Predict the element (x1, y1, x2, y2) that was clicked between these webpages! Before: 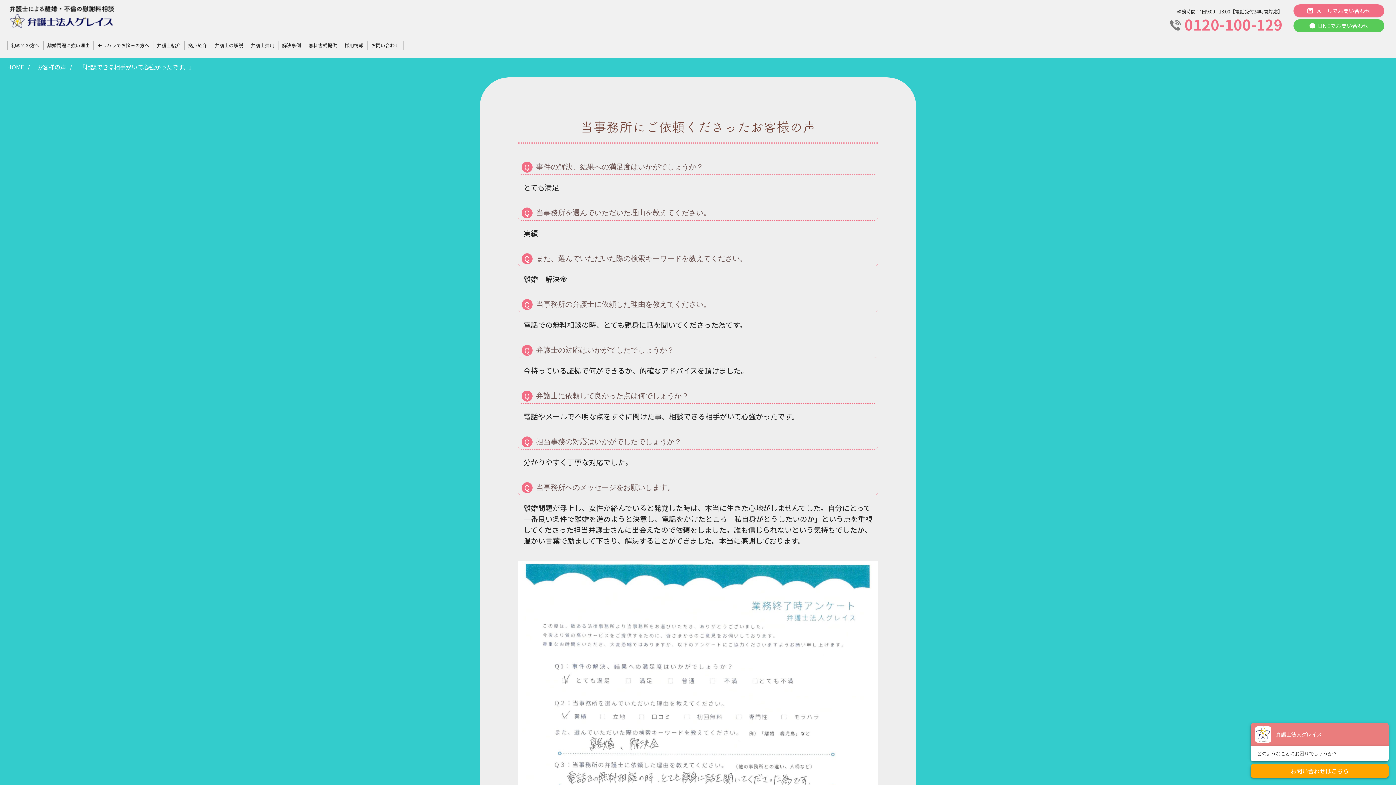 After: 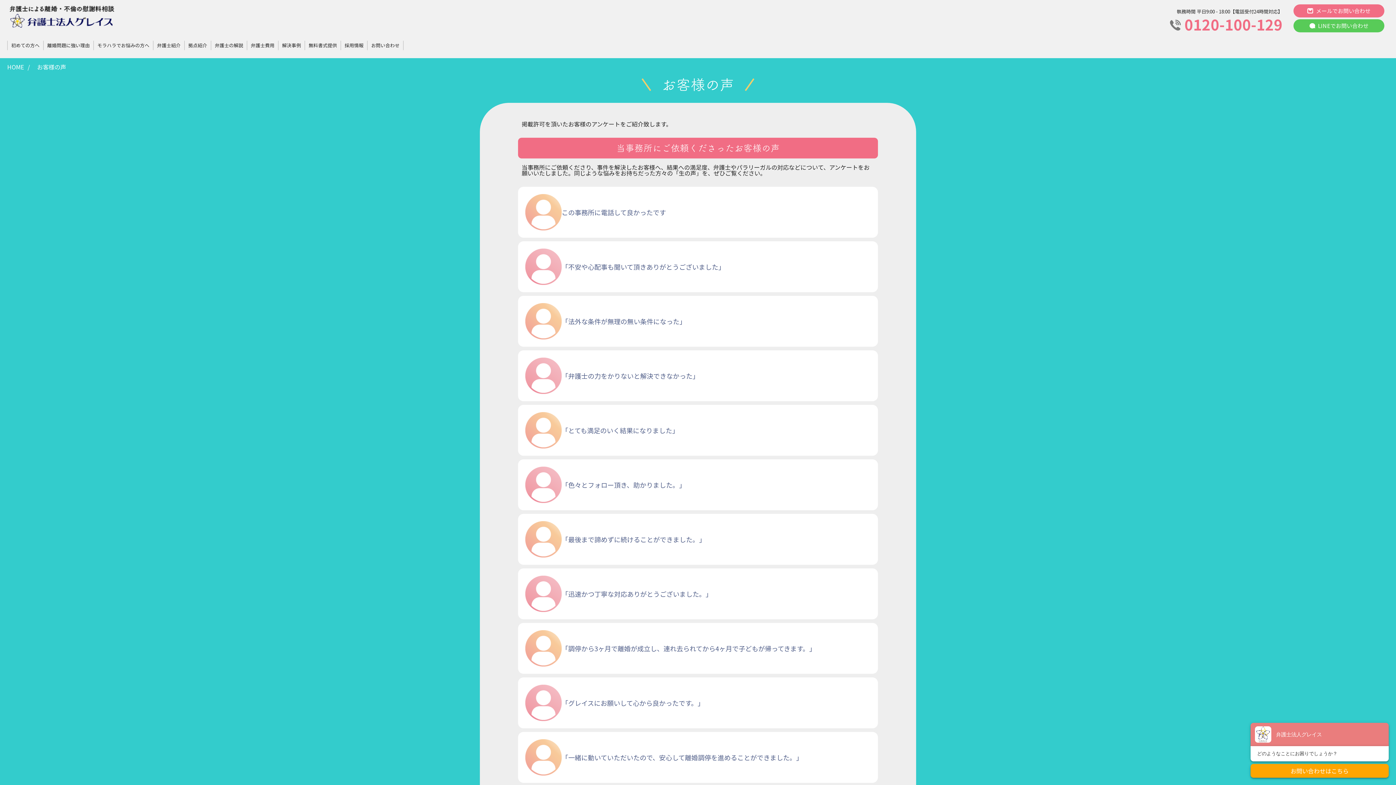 Action: label: お客様の声 bbox: (37, 62, 66, 71)